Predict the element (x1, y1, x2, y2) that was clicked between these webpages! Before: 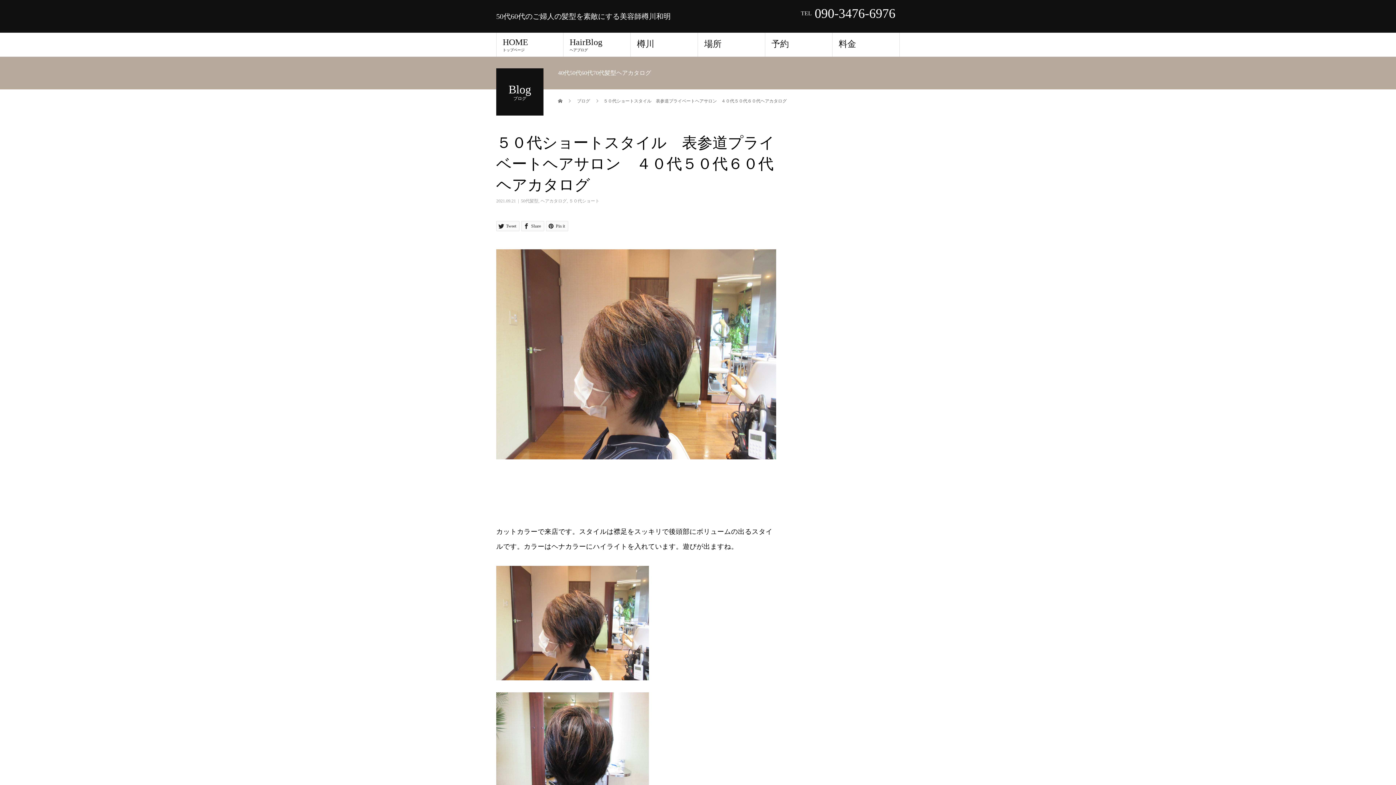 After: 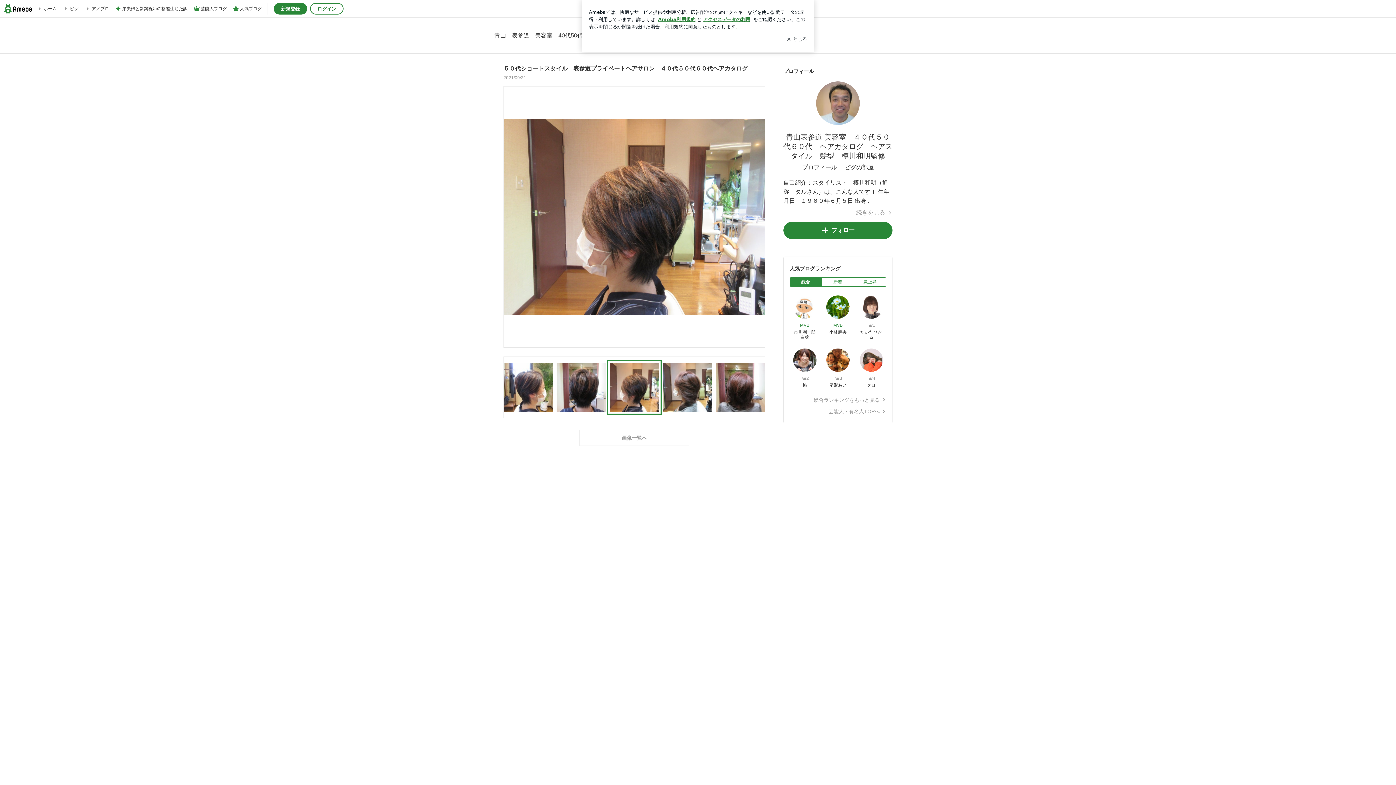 Action: bbox: (496, 672, 649, 677)